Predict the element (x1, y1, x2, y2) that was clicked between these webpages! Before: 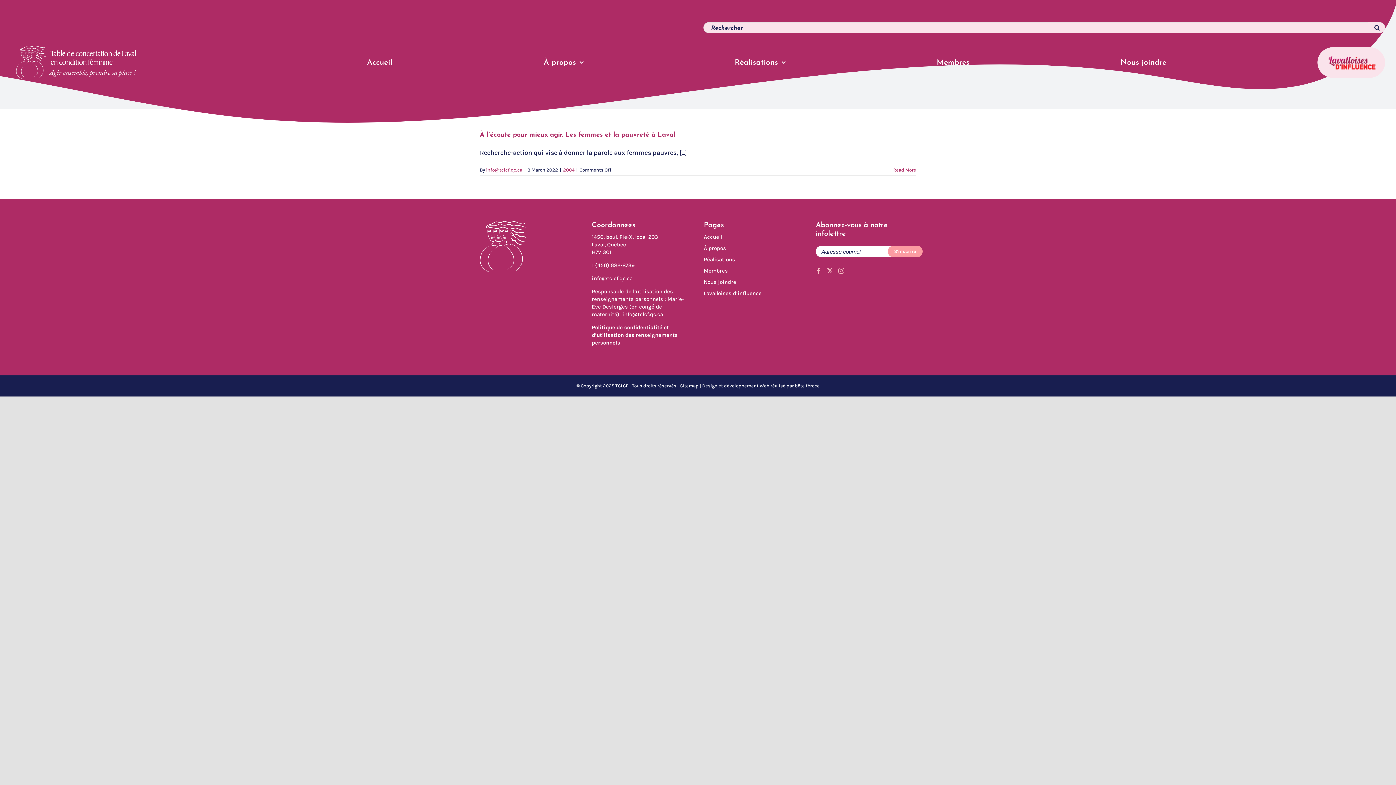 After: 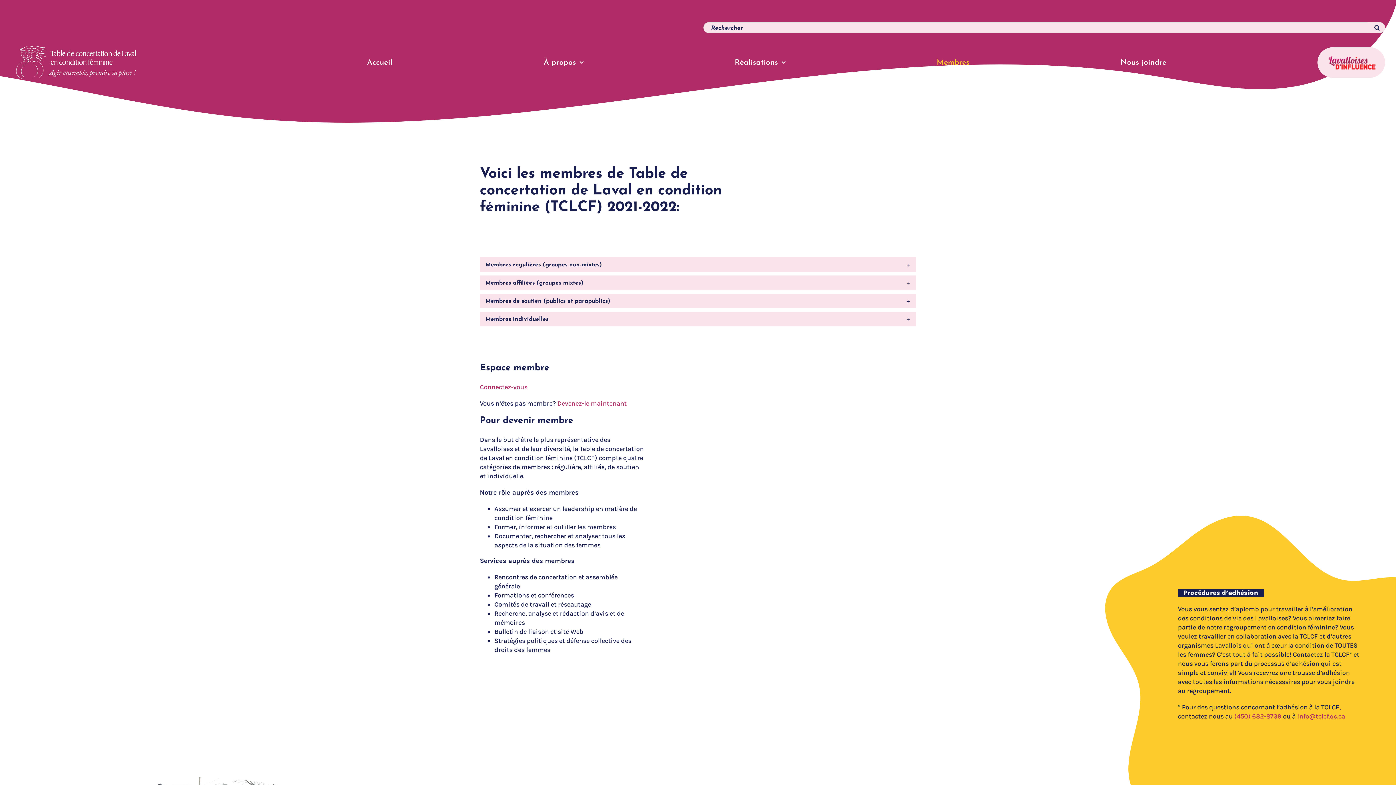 Action: bbox: (936, 44, 969, 80) label: Membres